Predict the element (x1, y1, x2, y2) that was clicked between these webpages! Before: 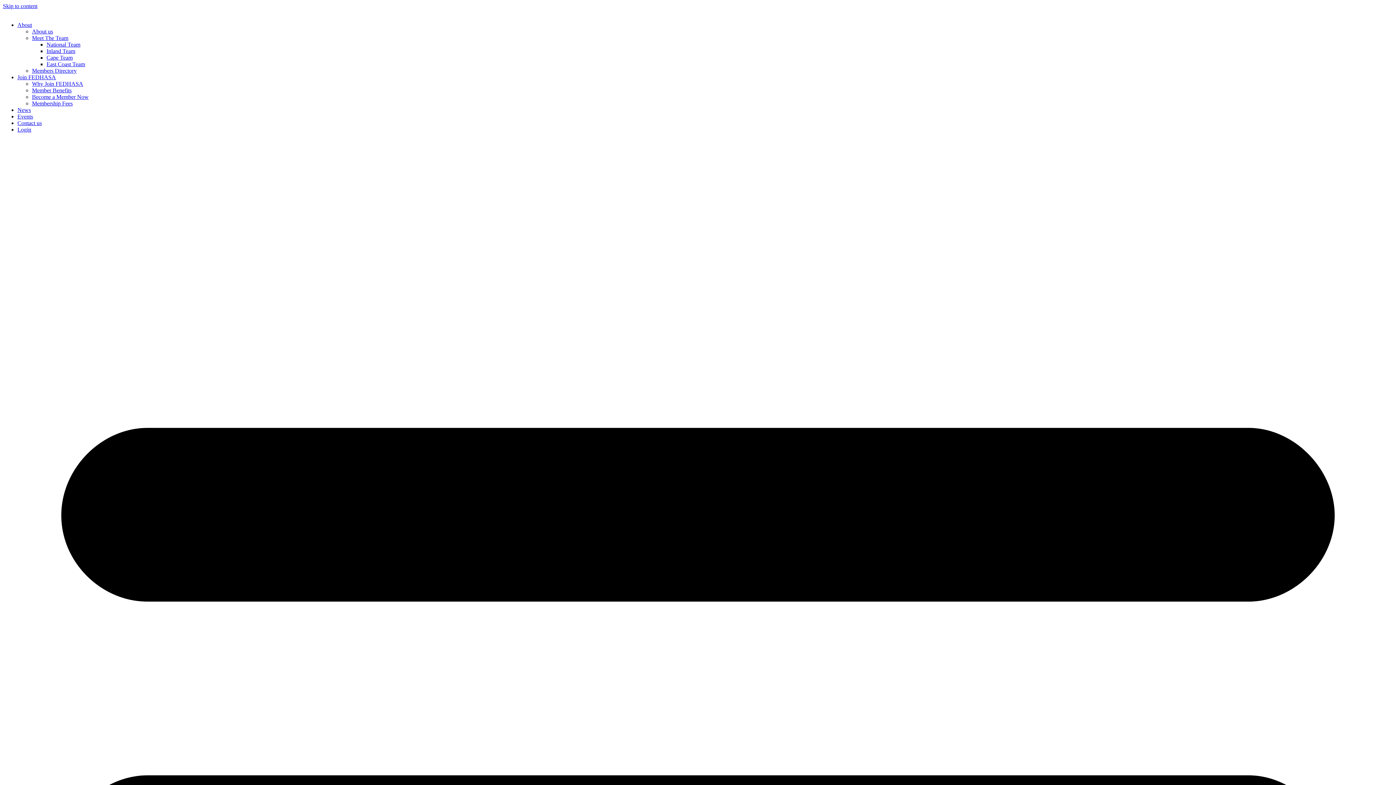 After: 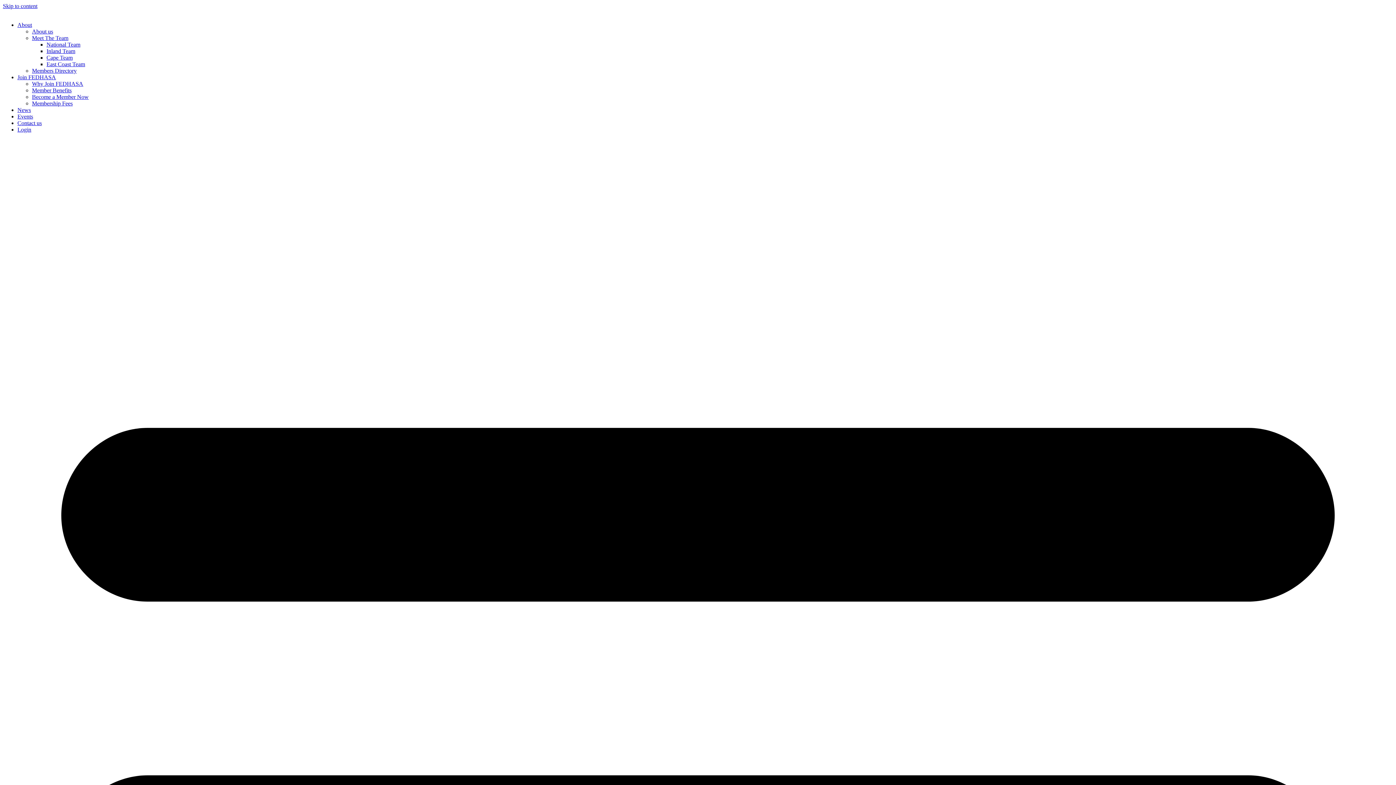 Action: label: Login bbox: (17, 126, 31, 132)